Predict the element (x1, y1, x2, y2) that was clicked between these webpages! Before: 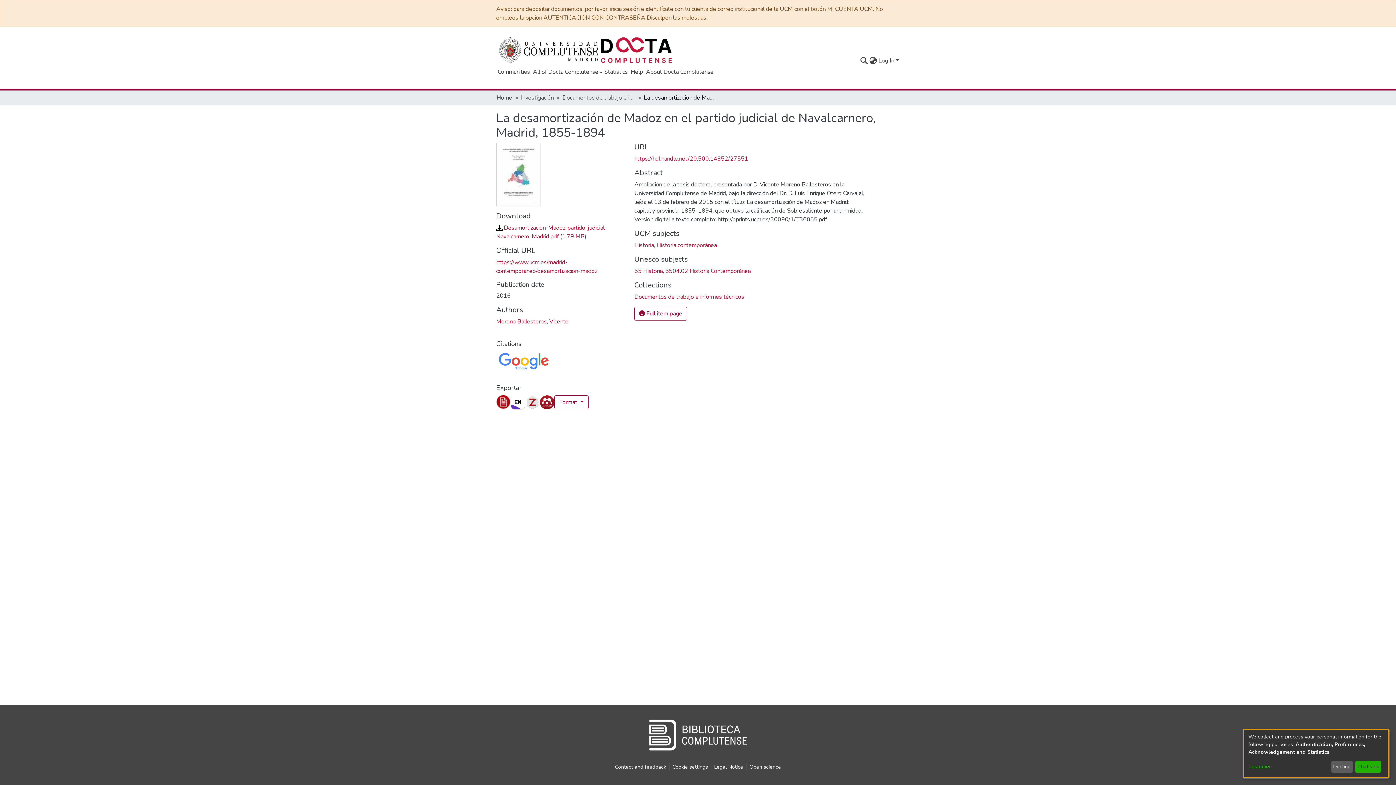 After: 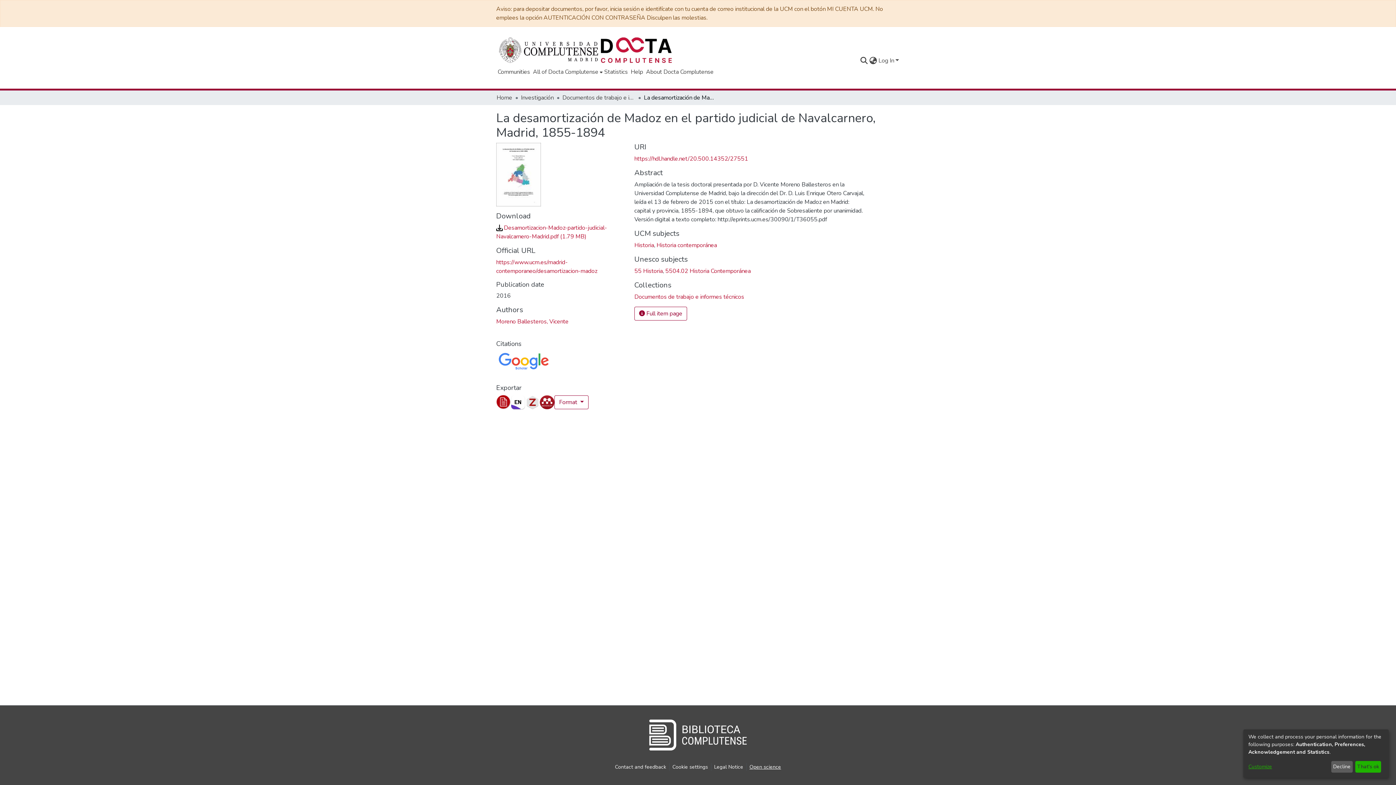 Action: label: Open science bbox: (746, 763, 784, 771)